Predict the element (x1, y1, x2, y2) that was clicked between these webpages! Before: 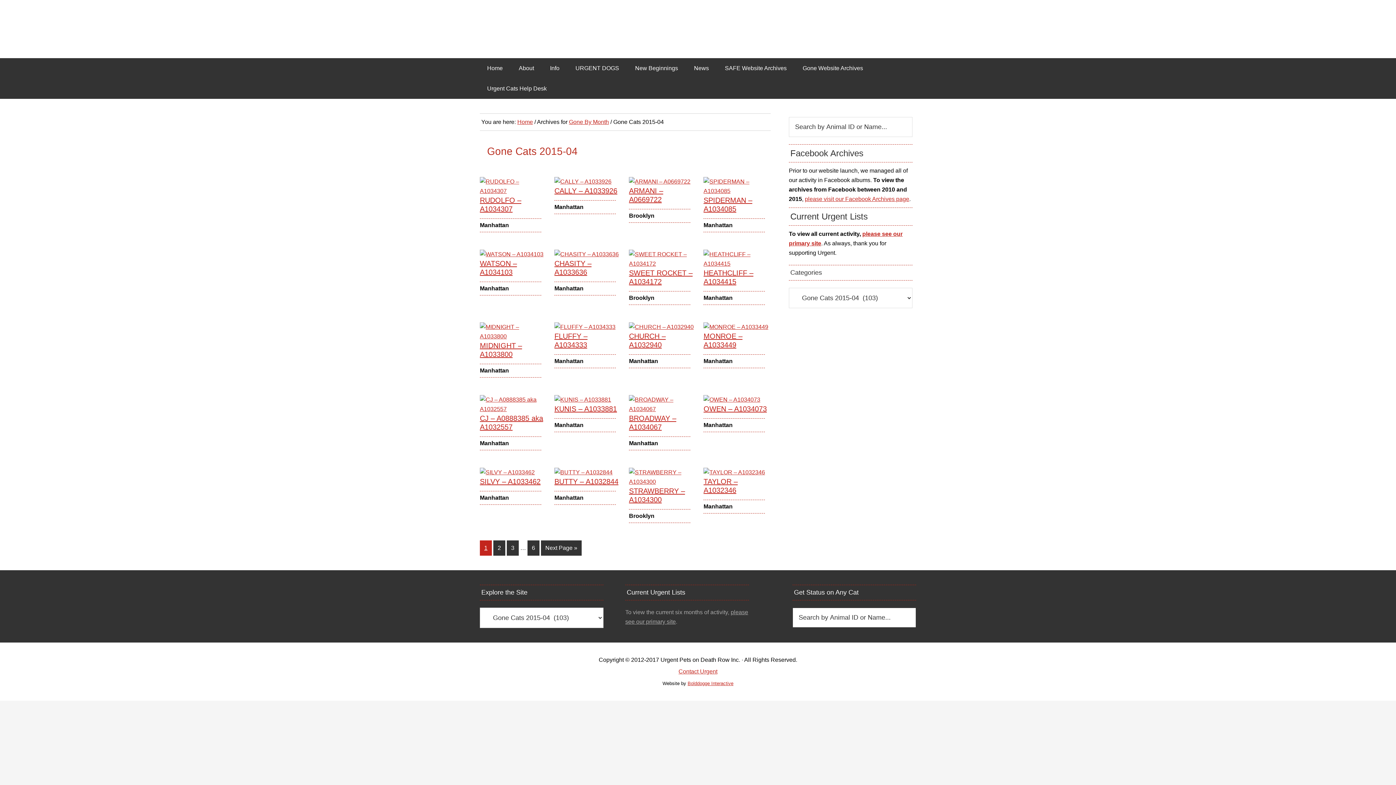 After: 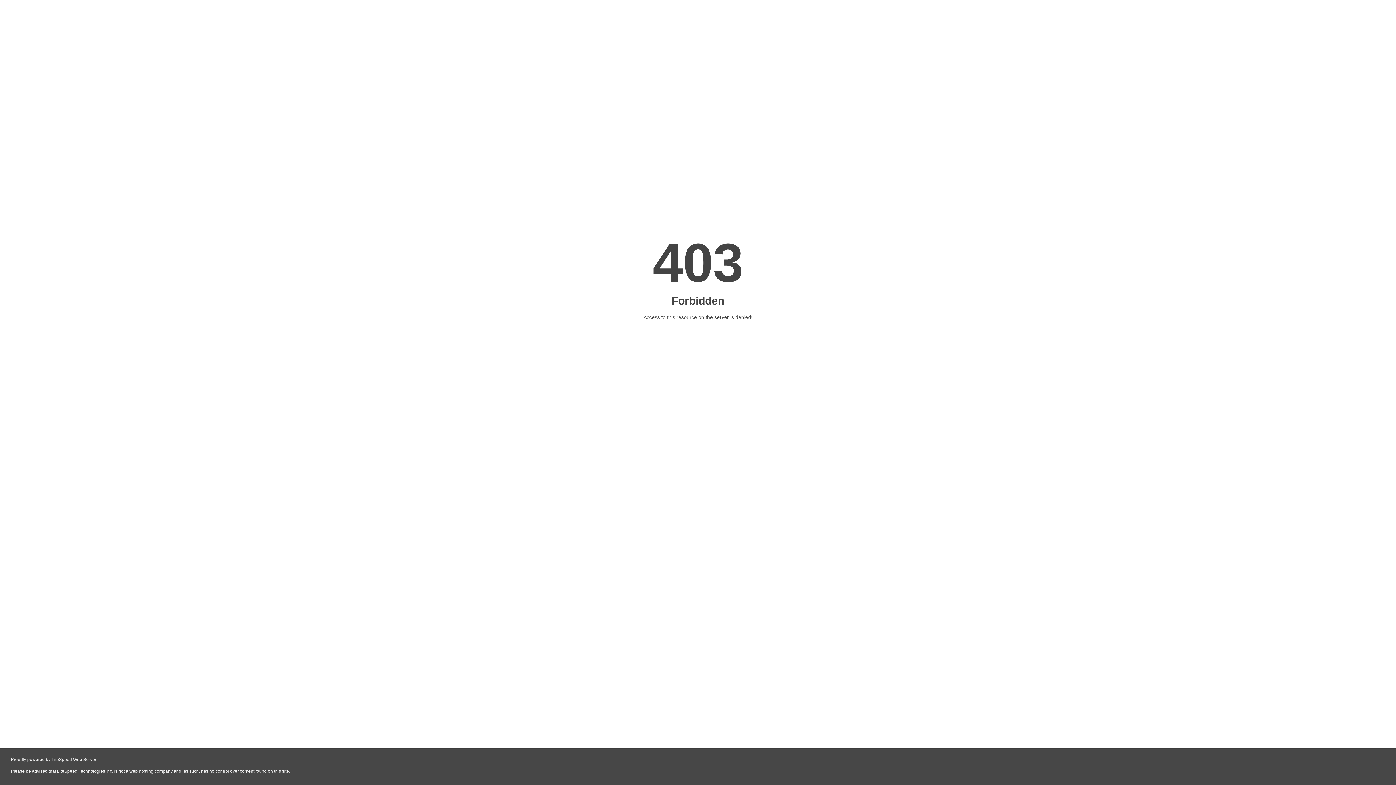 Action: bbox: (480, 477, 540, 485) label: SILVY – A1033462